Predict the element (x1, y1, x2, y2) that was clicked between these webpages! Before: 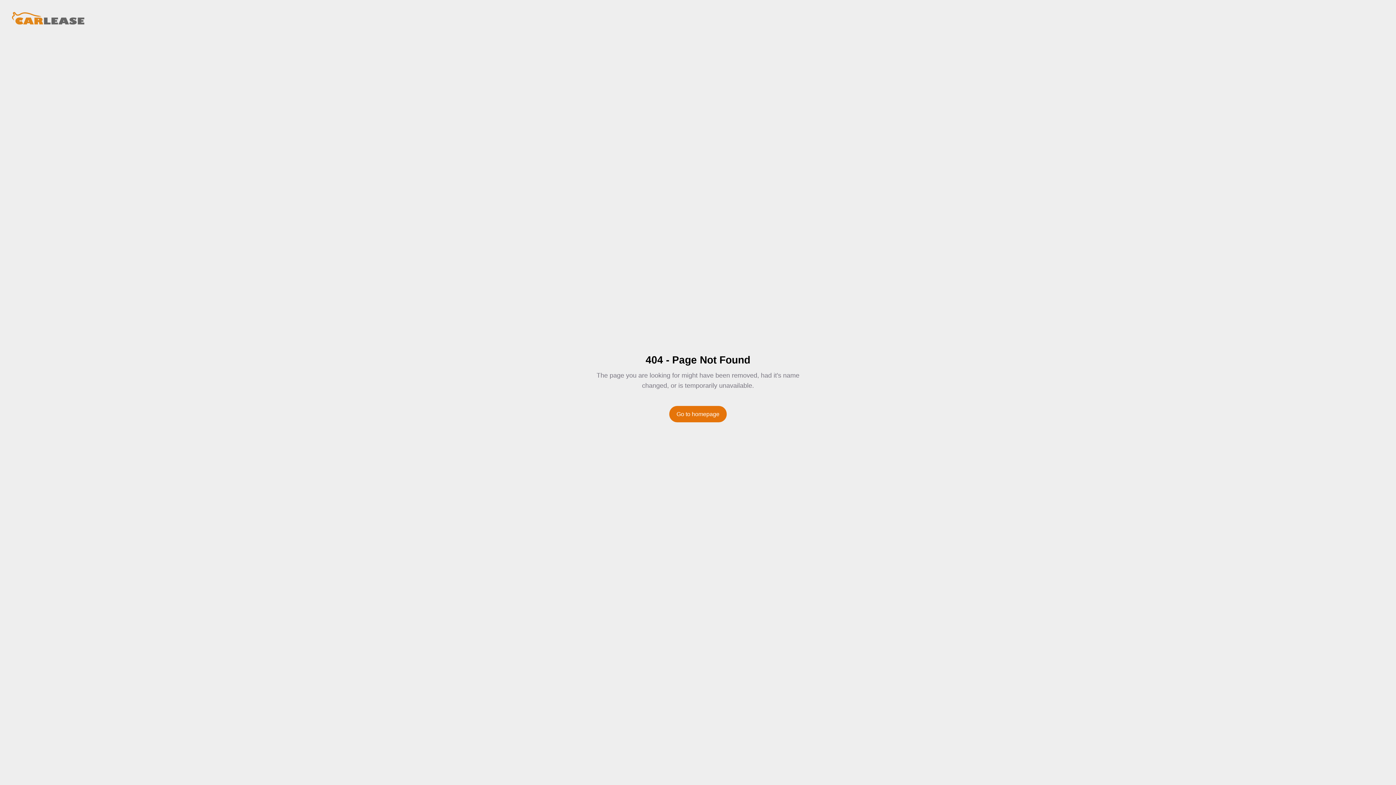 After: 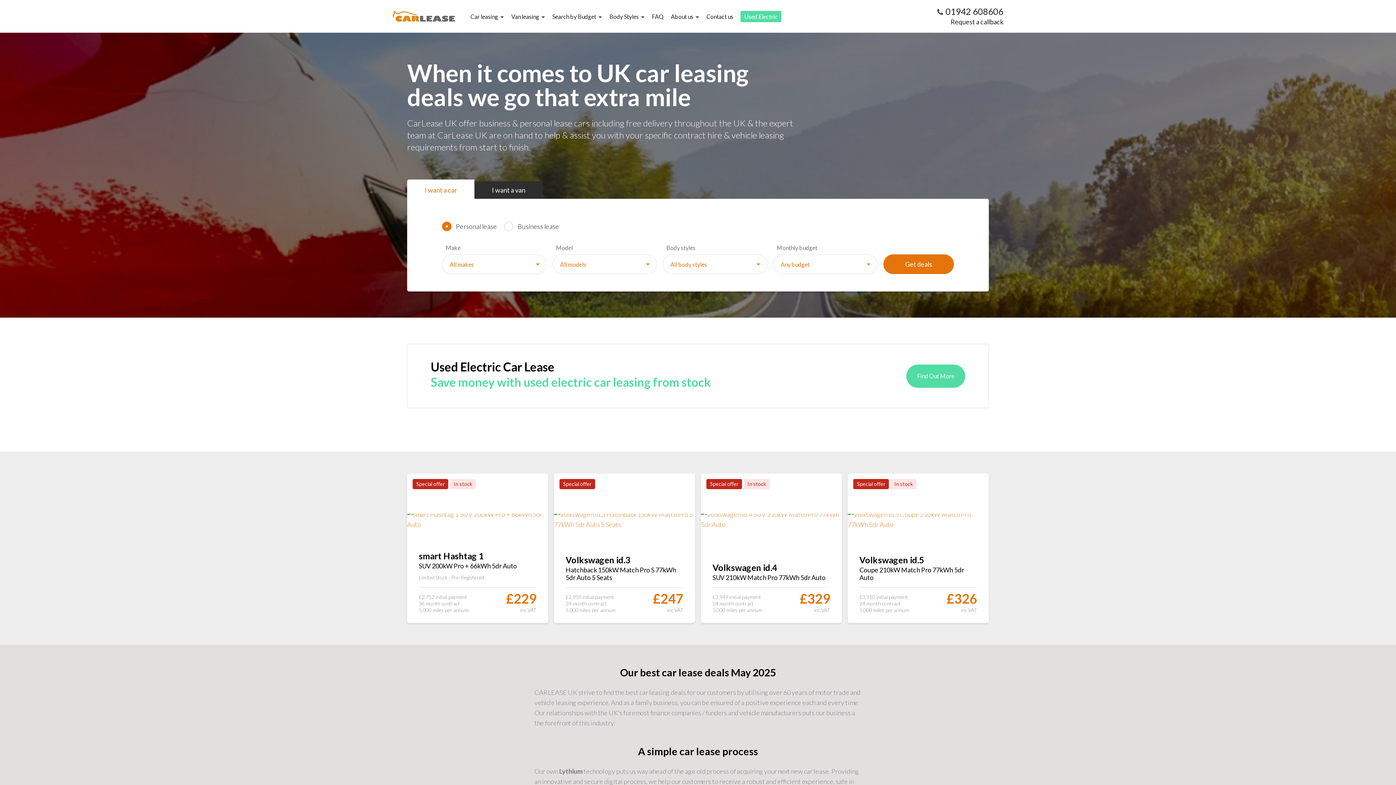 Action: bbox: (669, 406, 726, 422) label: Go to homepage